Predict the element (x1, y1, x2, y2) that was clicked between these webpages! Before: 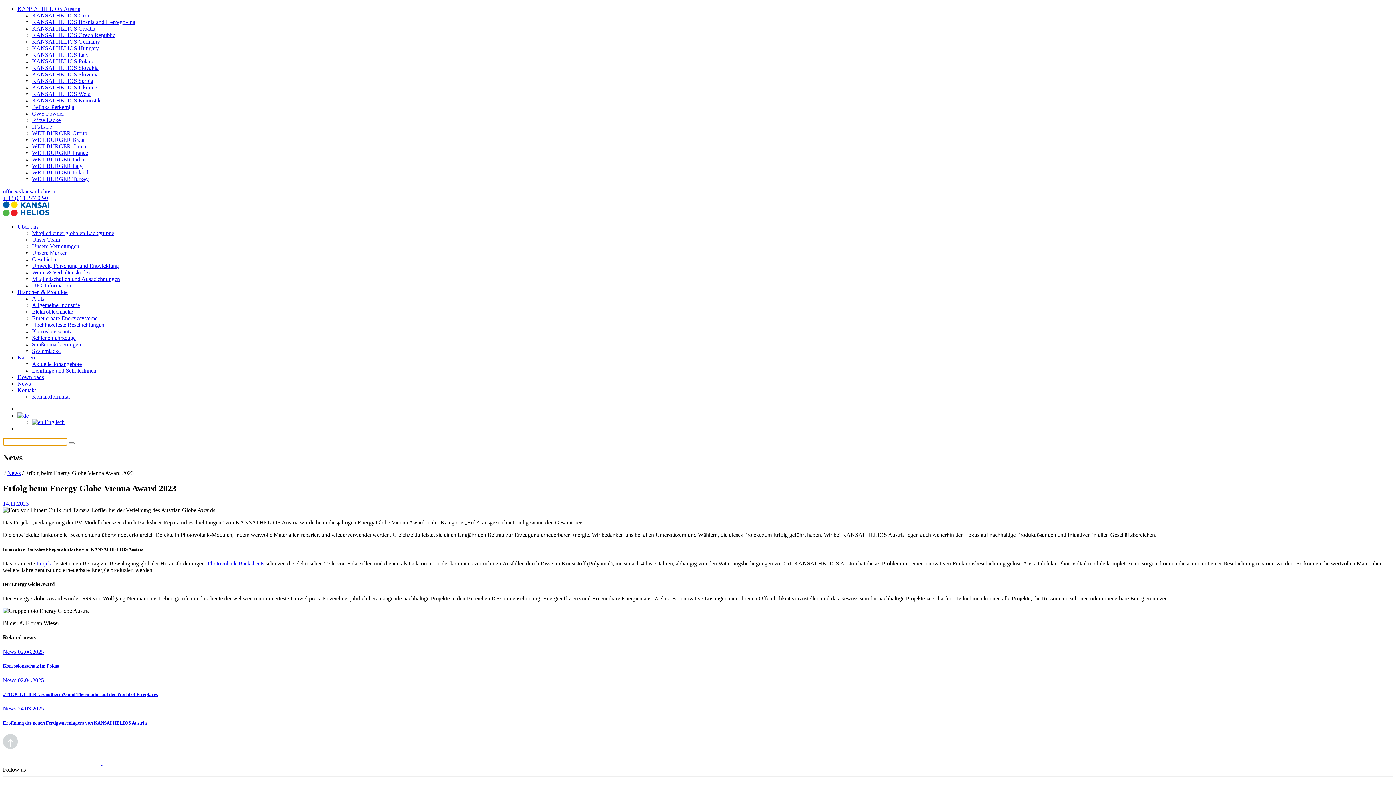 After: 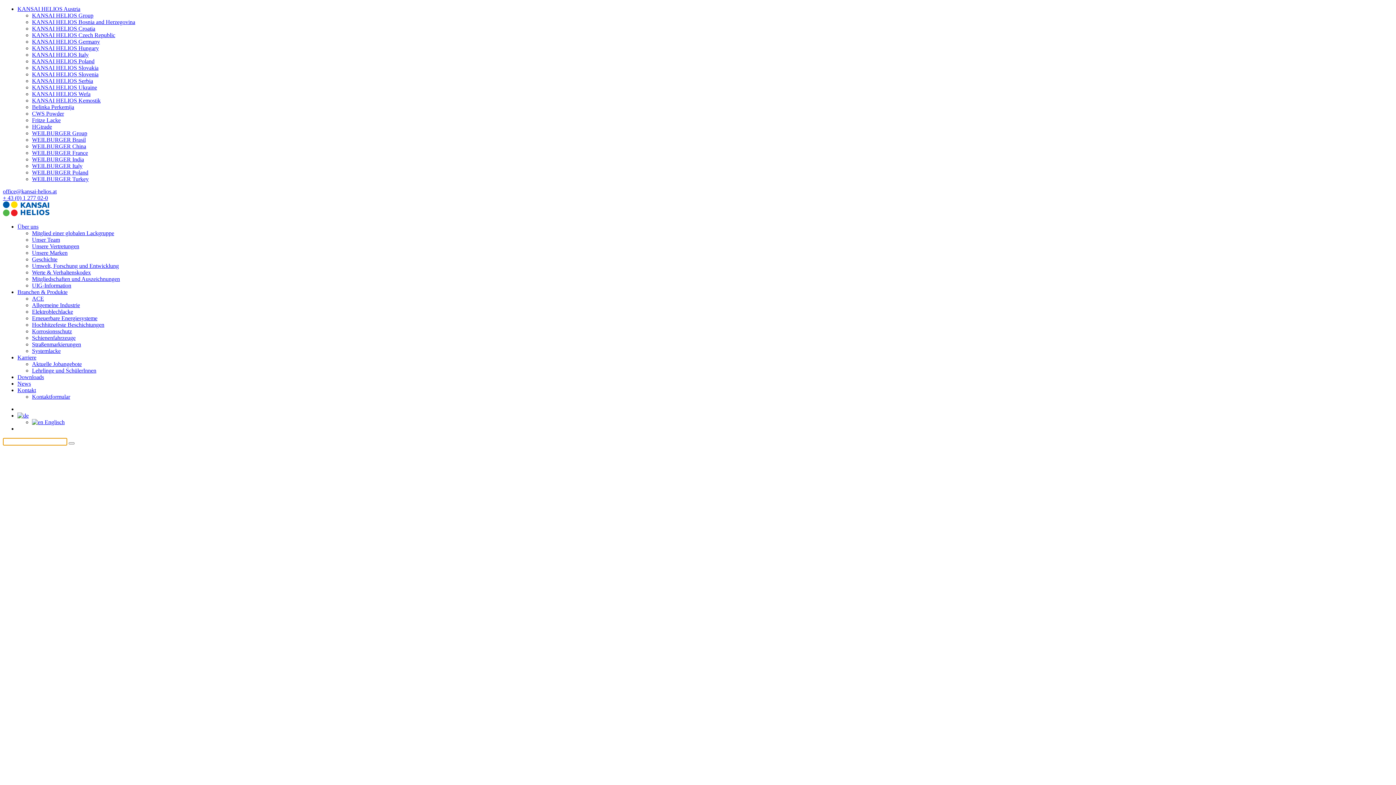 Action: bbox: (2, 211, 49, 217)